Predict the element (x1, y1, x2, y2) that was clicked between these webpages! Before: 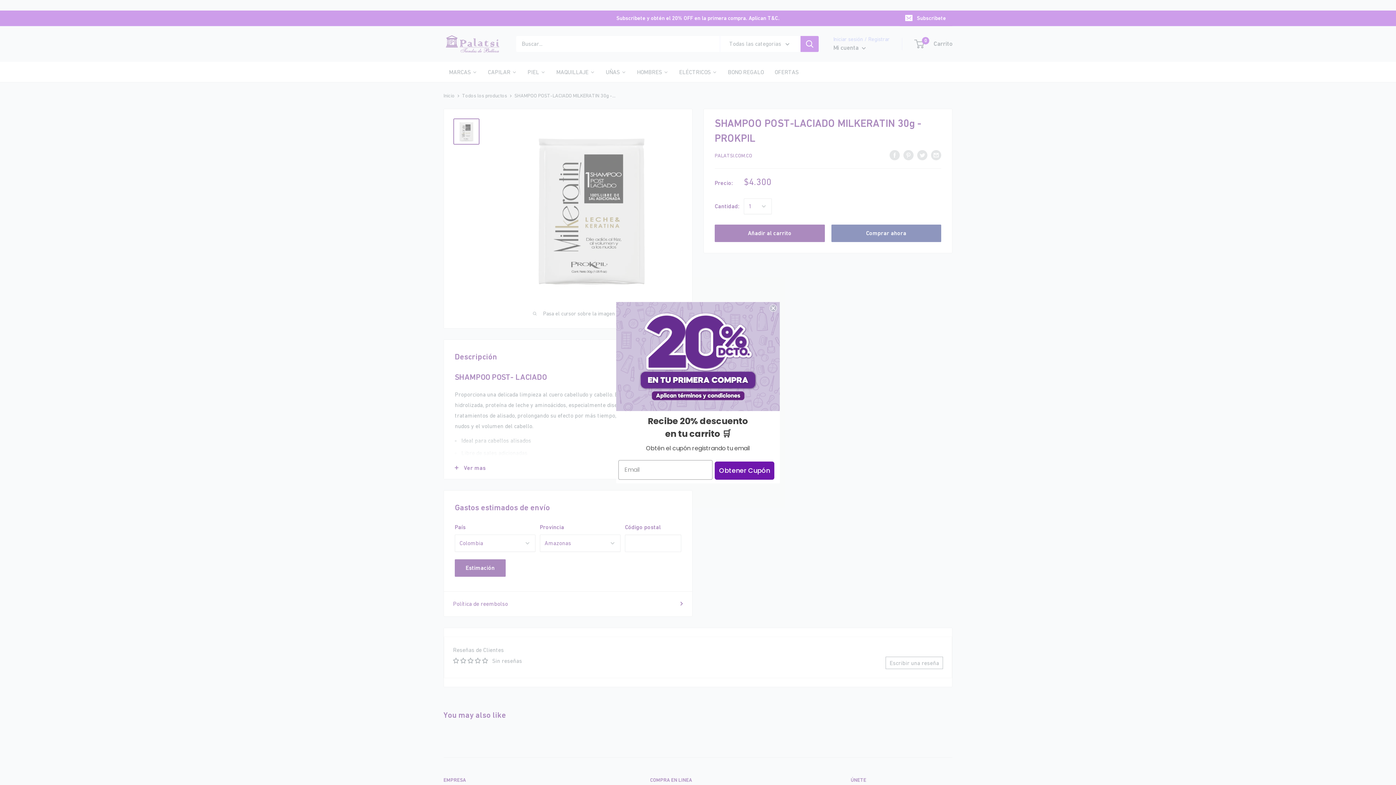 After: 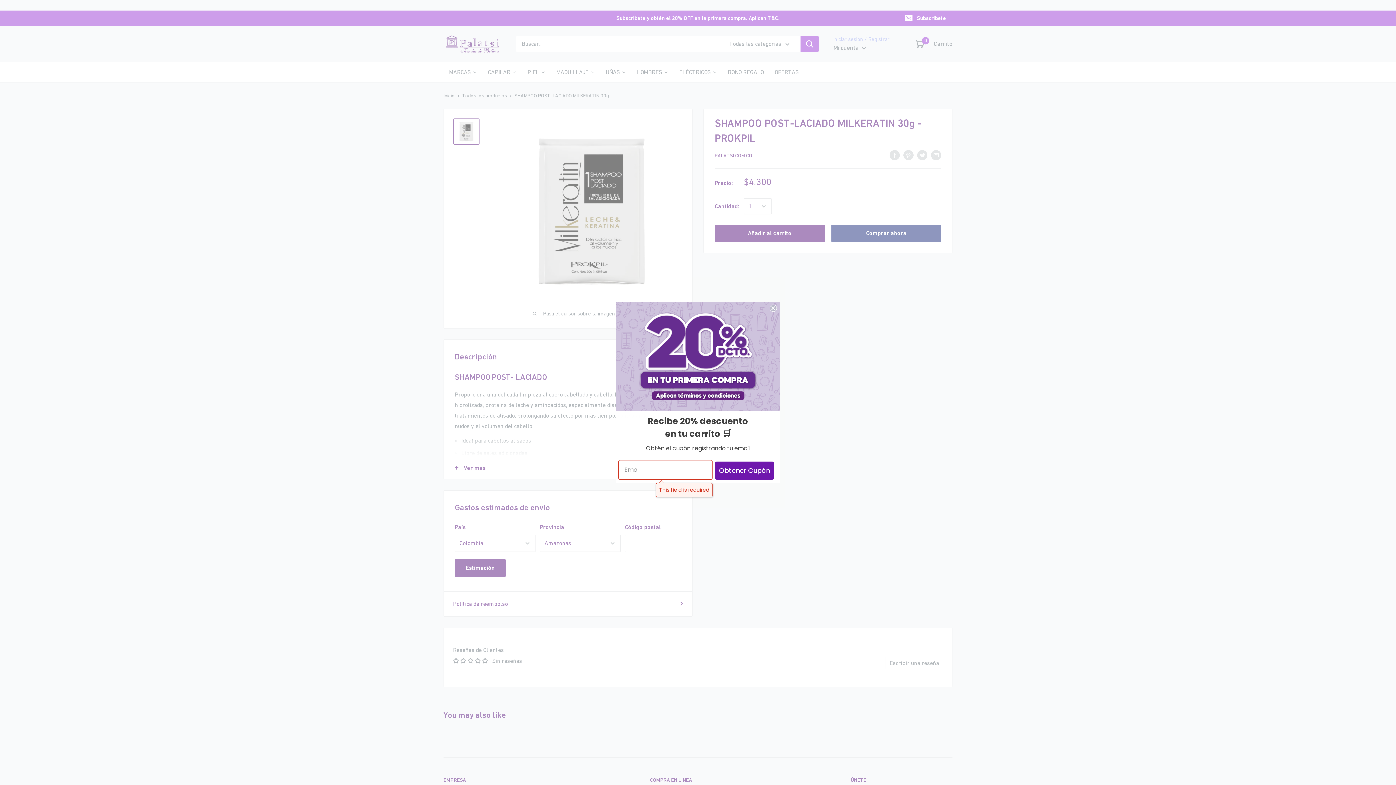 Action: label: Obtener Cupón bbox: (714, 461, 774, 479)